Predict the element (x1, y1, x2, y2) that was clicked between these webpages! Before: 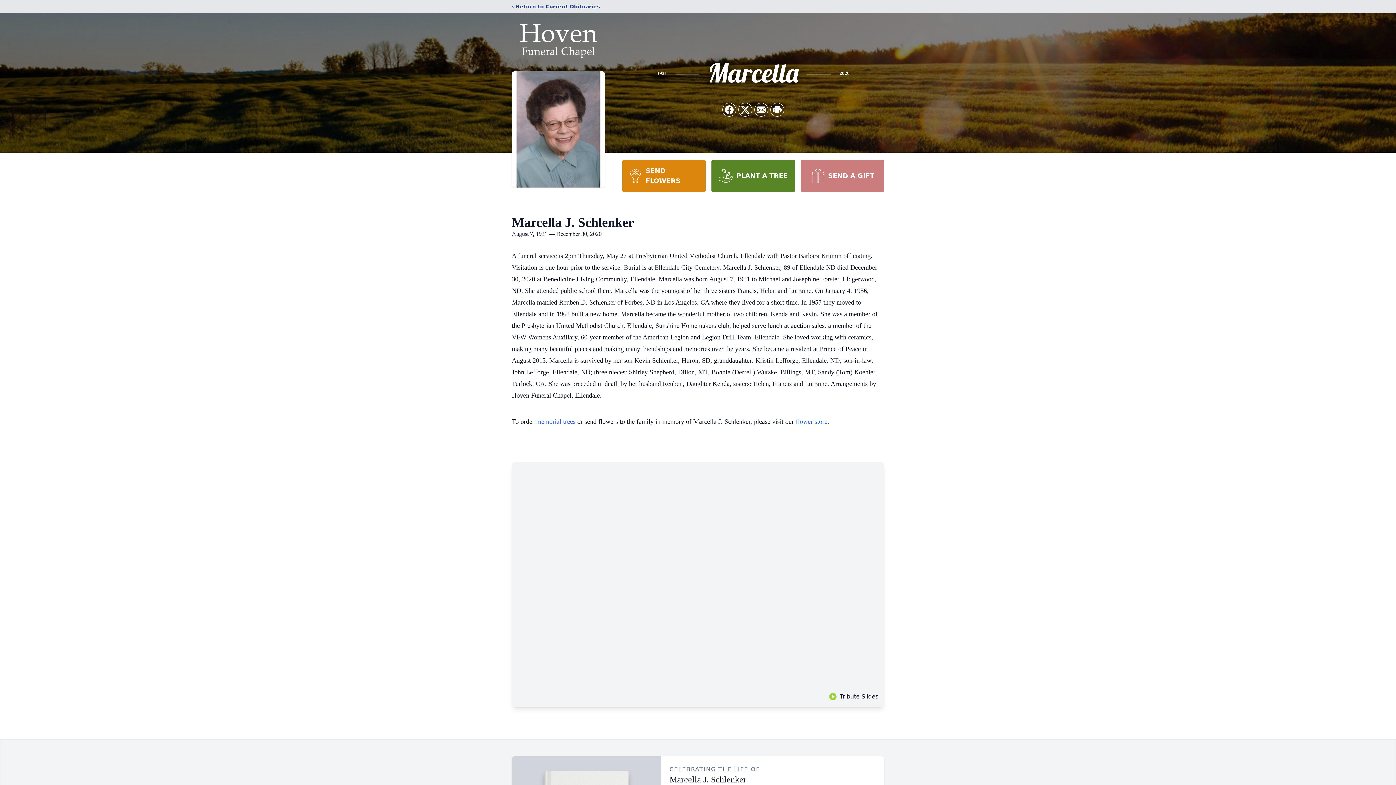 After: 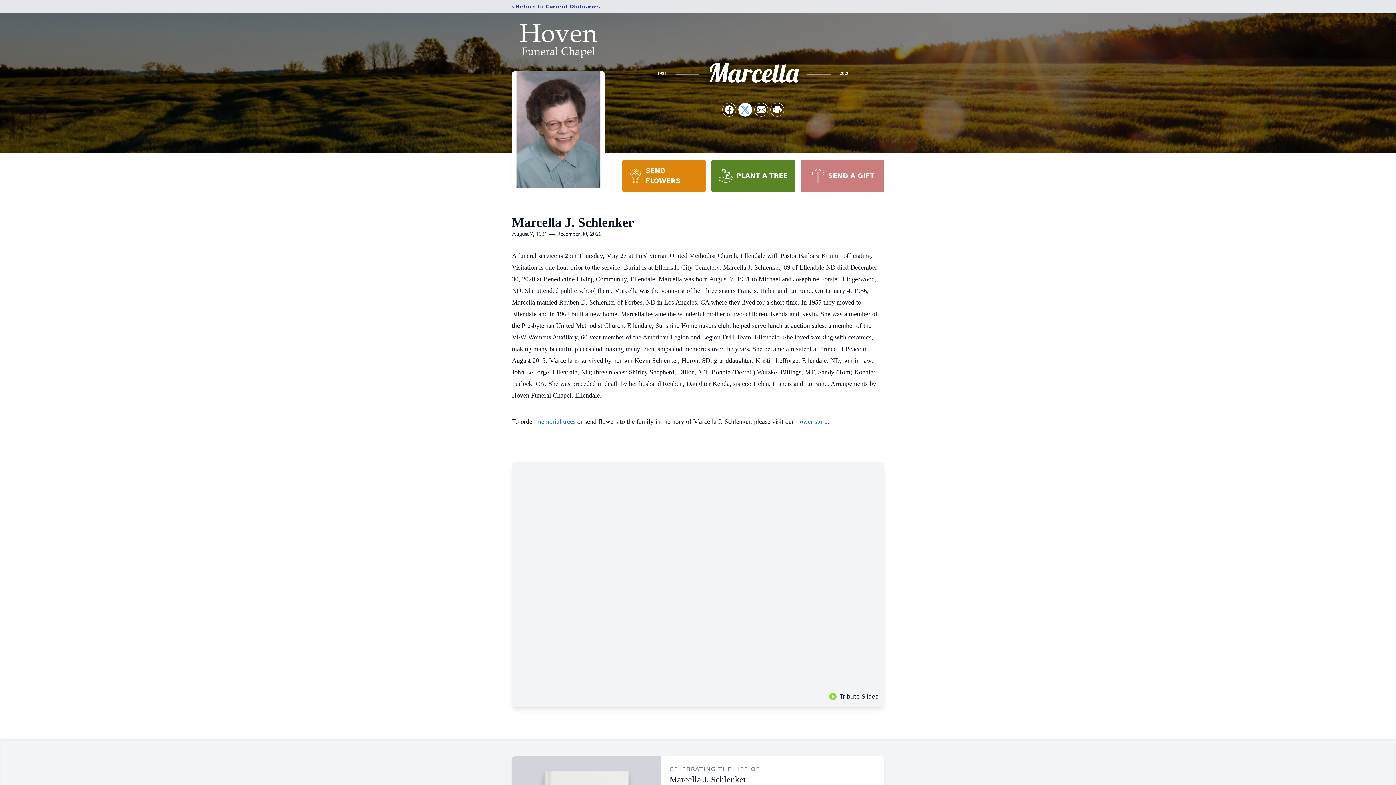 Action: label: Share on X bbox: (738, 103, 752, 116)